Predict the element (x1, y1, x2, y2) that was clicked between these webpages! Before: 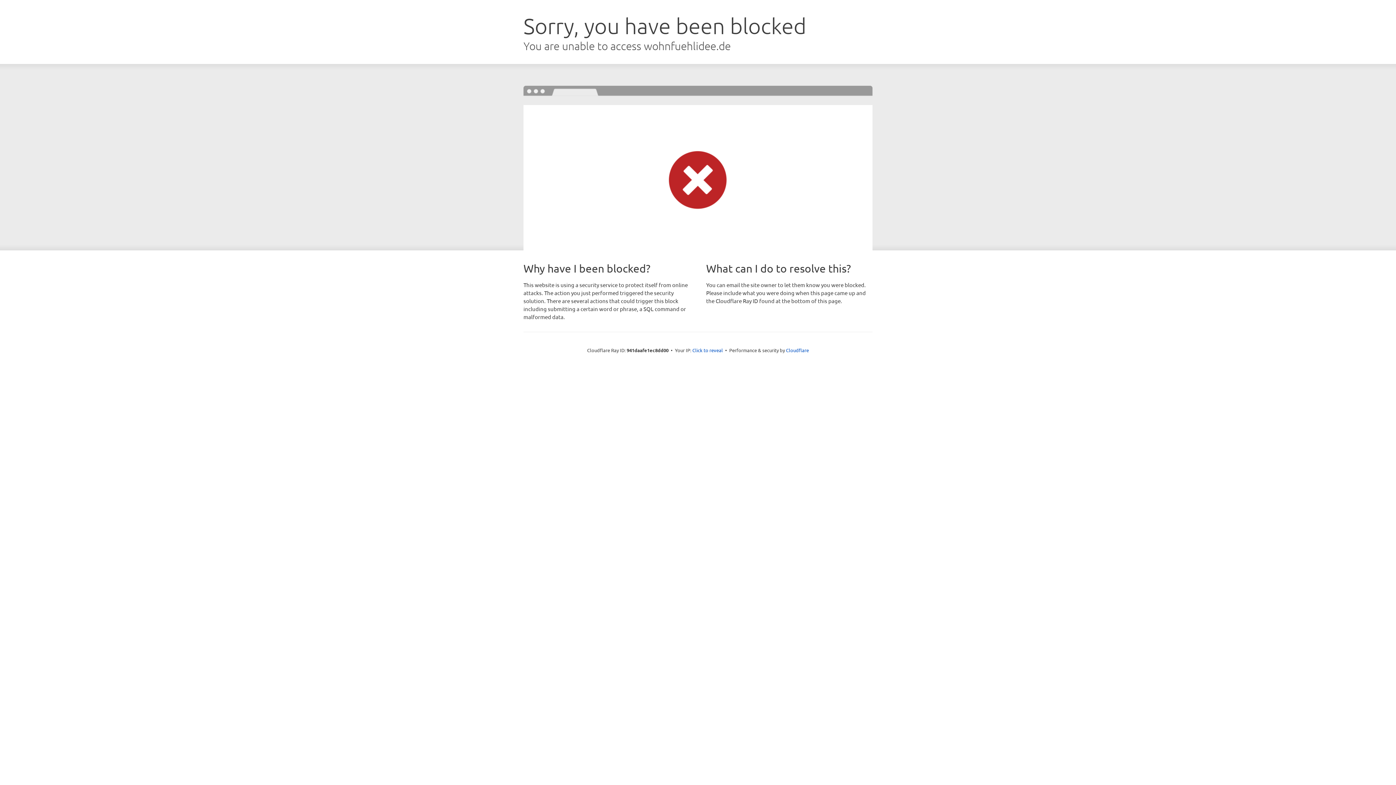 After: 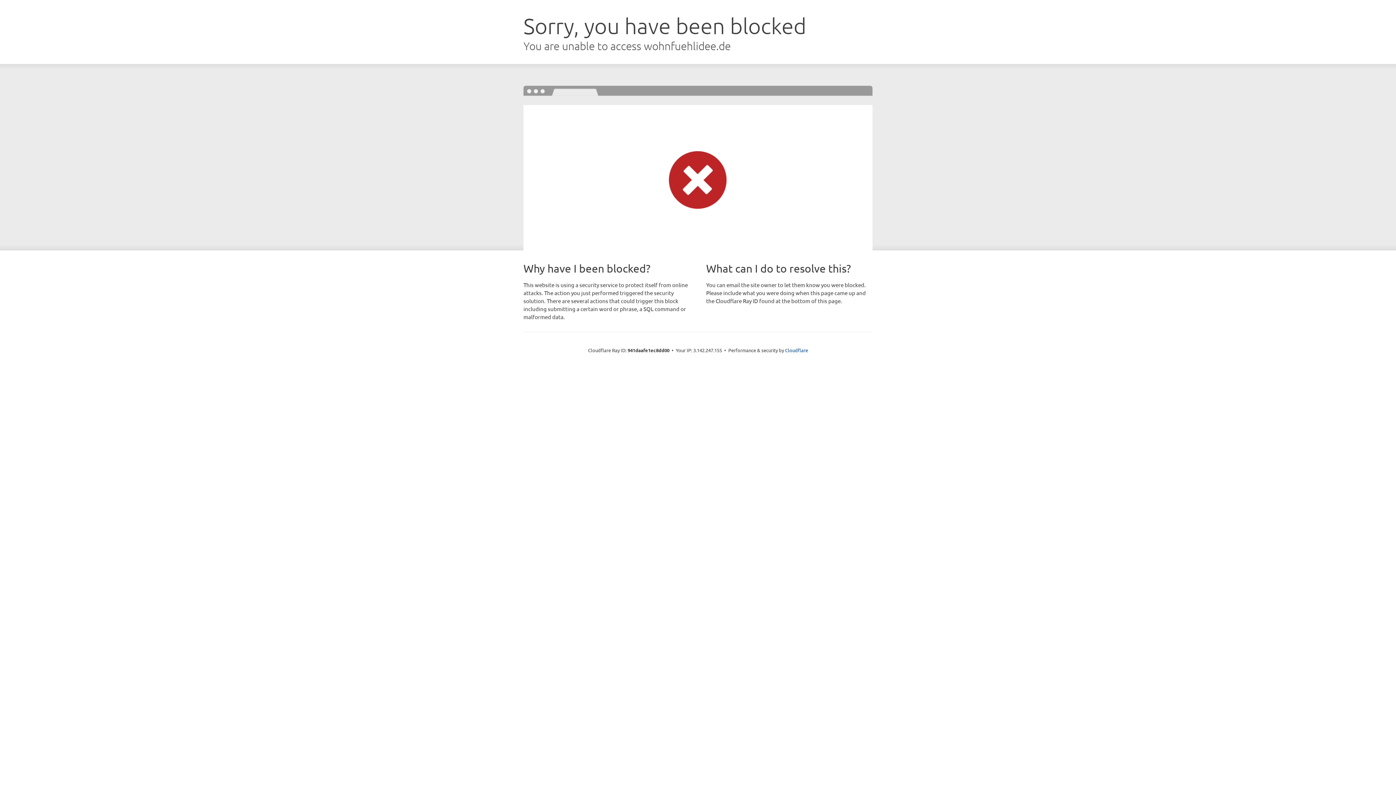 Action: bbox: (692, 346, 723, 353) label: Click to reveal